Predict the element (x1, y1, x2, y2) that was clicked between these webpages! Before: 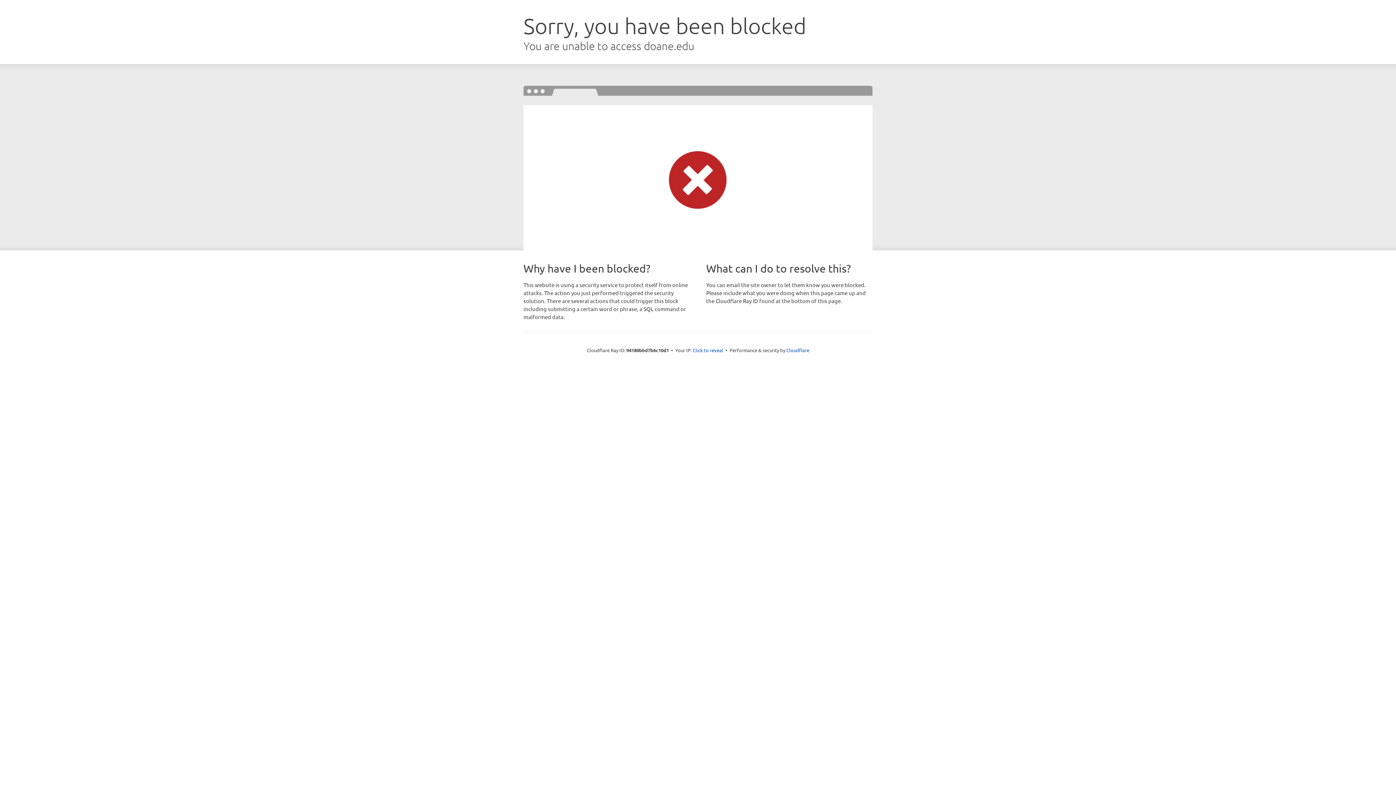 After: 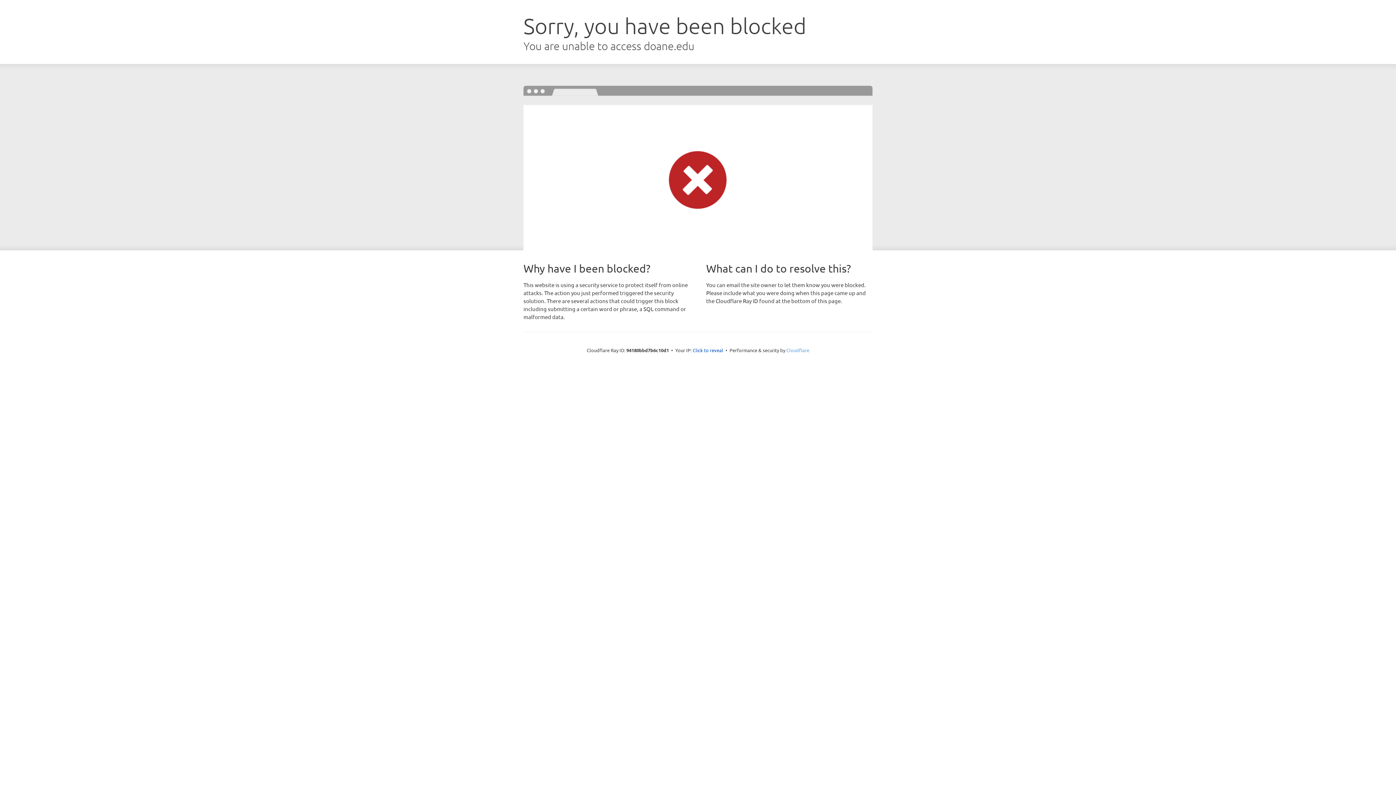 Action: bbox: (786, 347, 809, 353) label: Cloudflare